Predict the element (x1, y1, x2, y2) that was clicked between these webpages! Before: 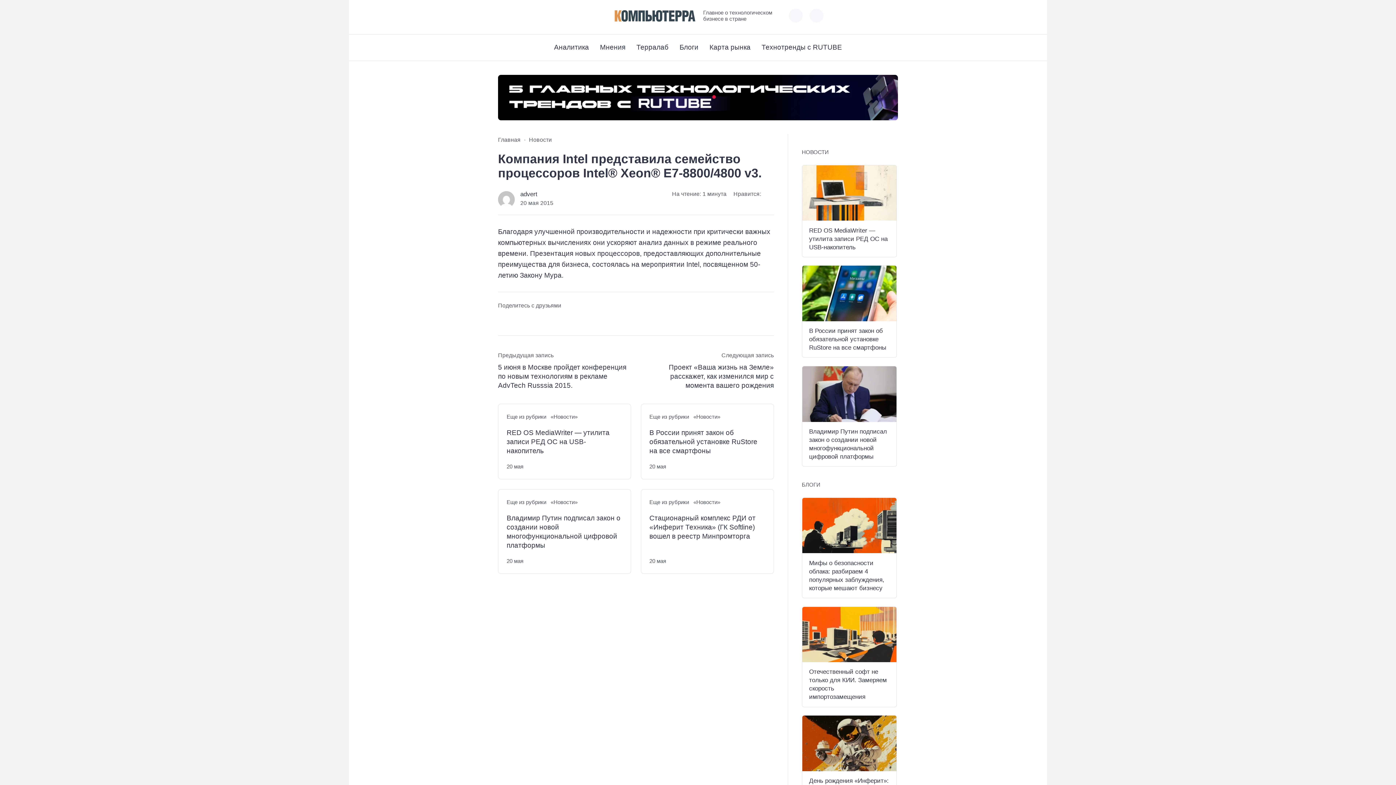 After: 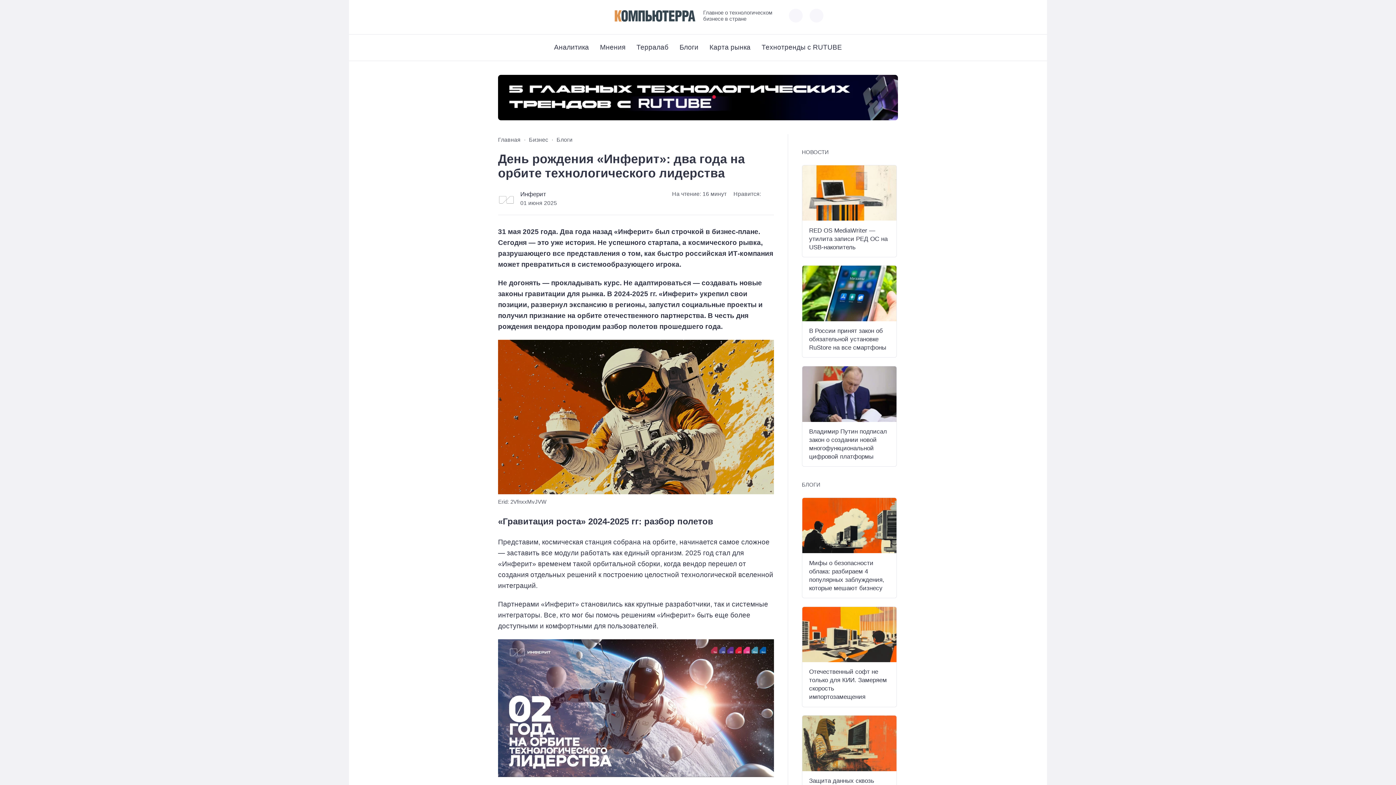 Action: bbox: (802, 716, 896, 771)